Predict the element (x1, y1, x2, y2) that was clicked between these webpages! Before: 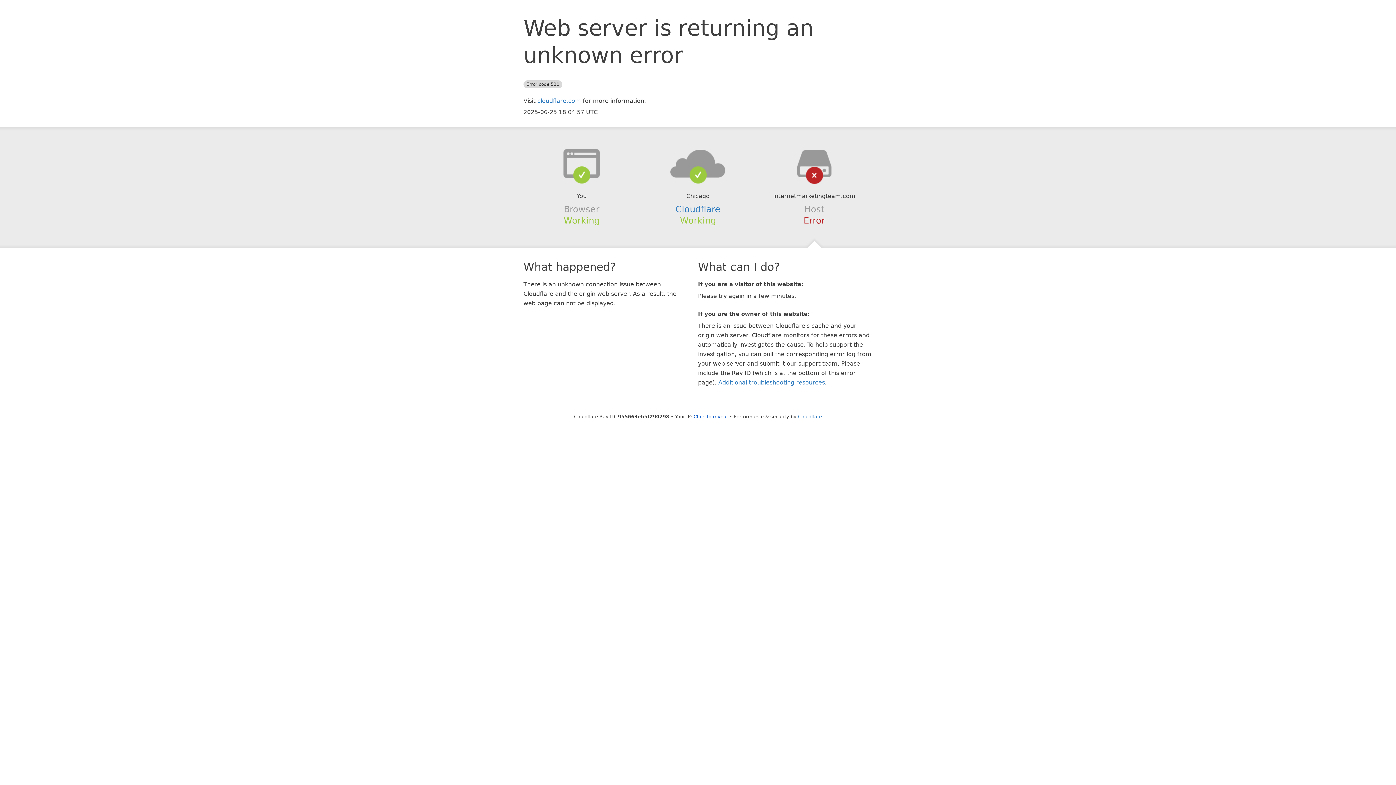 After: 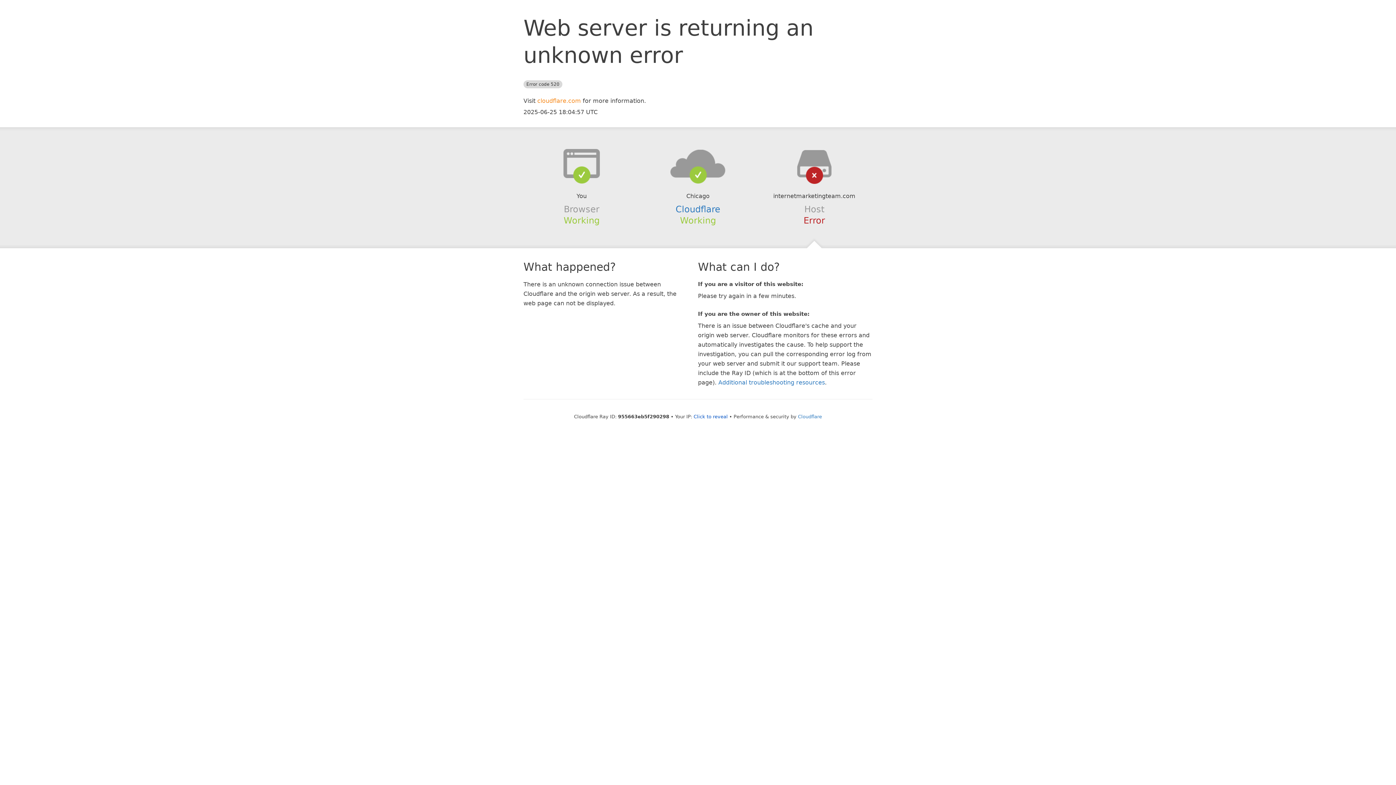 Action: bbox: (537, 97, 581, 104) label: cloudflare.com